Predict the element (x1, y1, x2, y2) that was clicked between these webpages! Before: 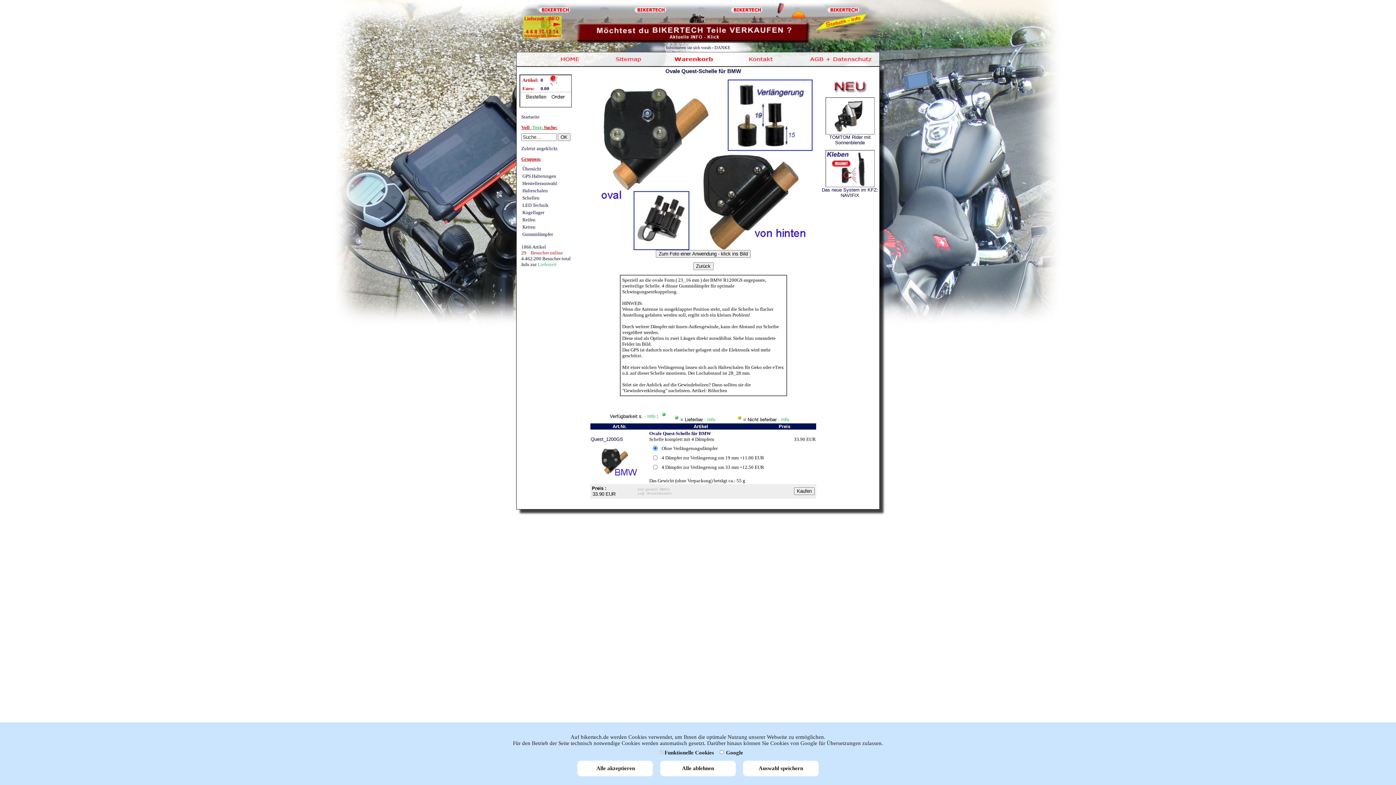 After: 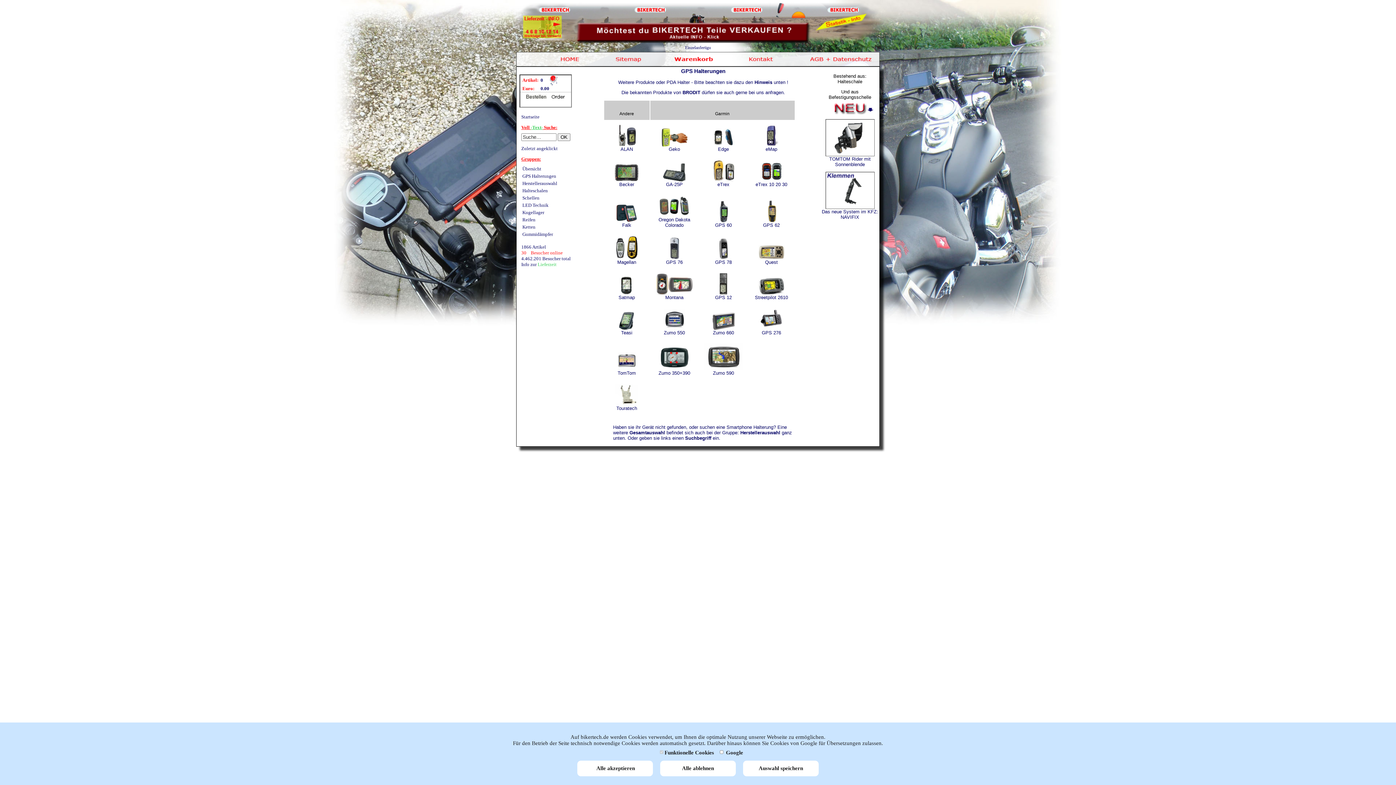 Action: bbox: (522, 172, 556, 178) label: GPS Halterungen